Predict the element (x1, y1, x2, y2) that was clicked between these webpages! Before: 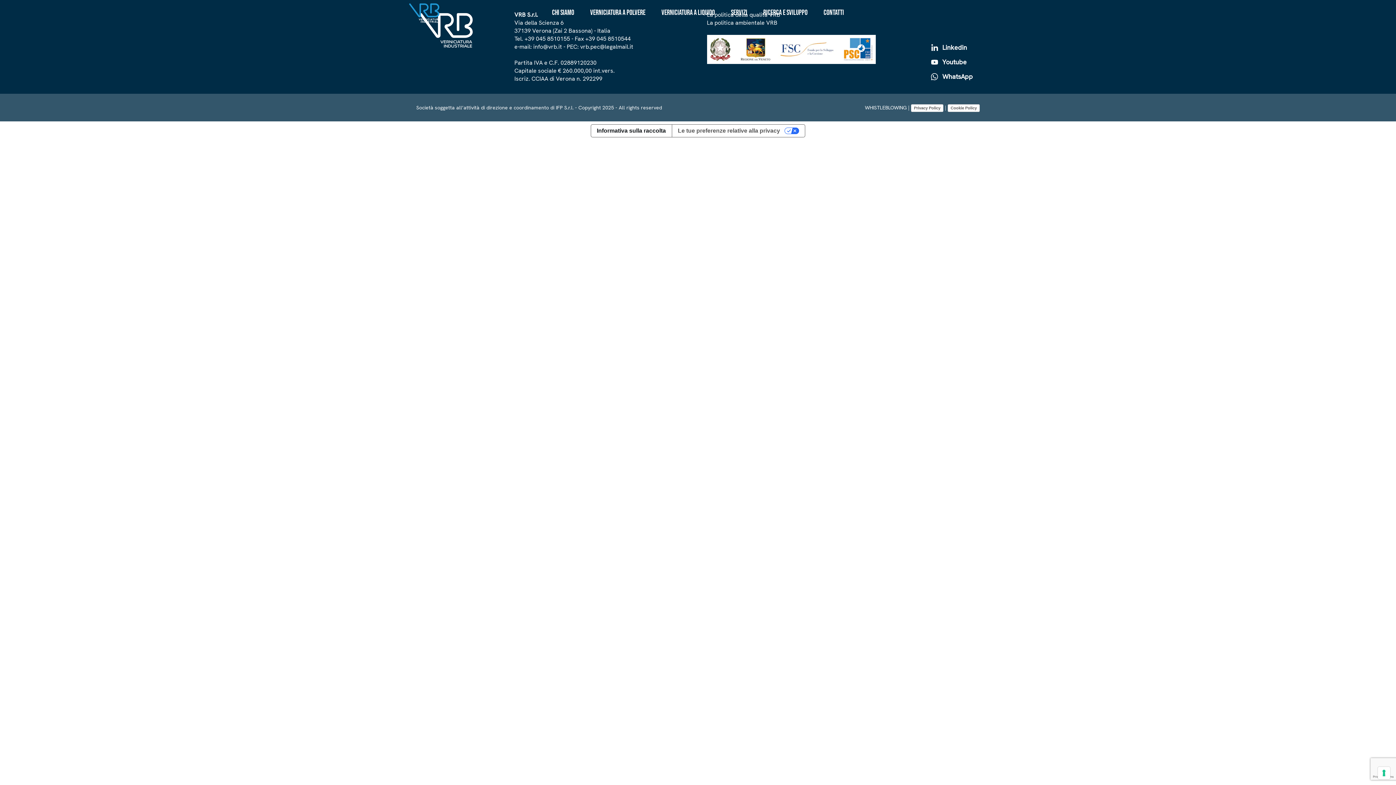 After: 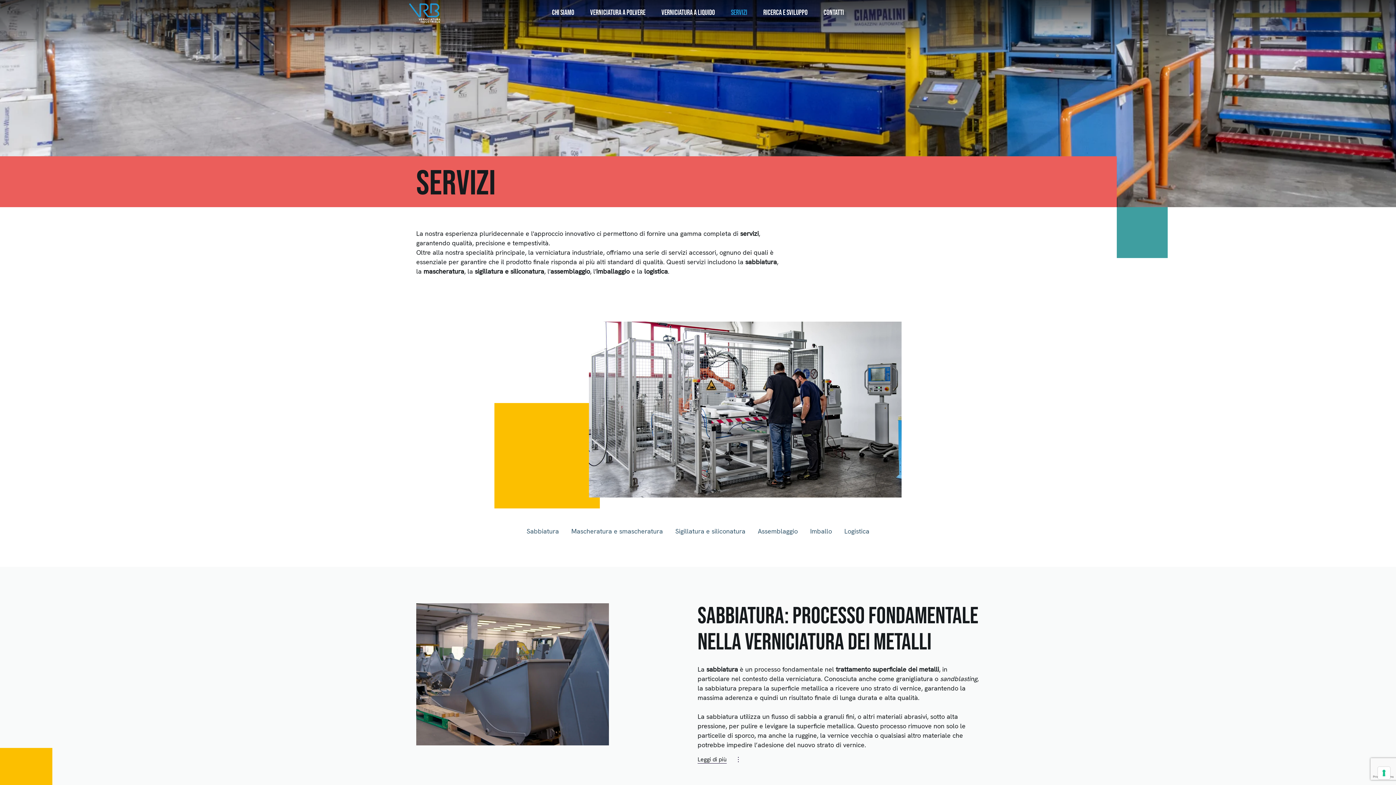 Action: label: SERVIZI bbox: (731, 4, 747, 20)